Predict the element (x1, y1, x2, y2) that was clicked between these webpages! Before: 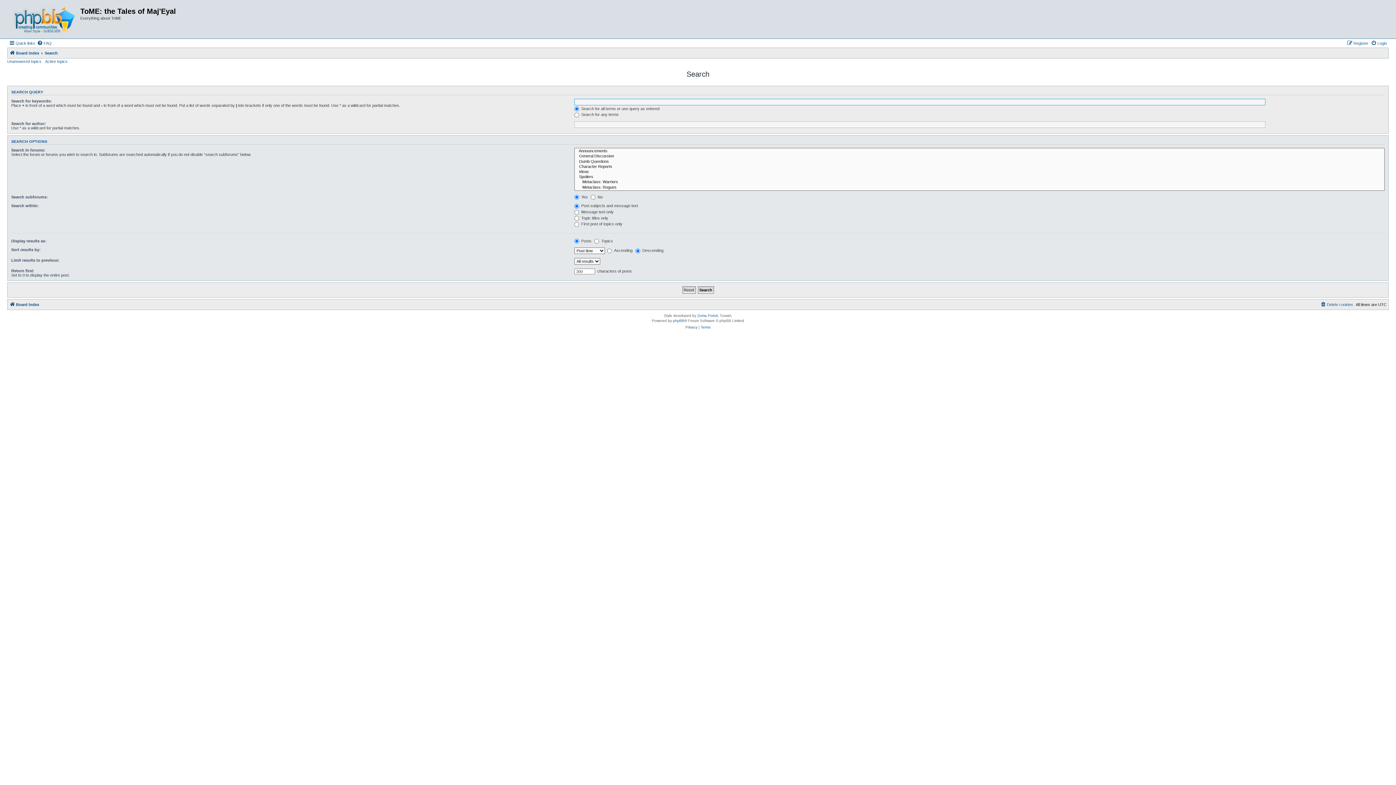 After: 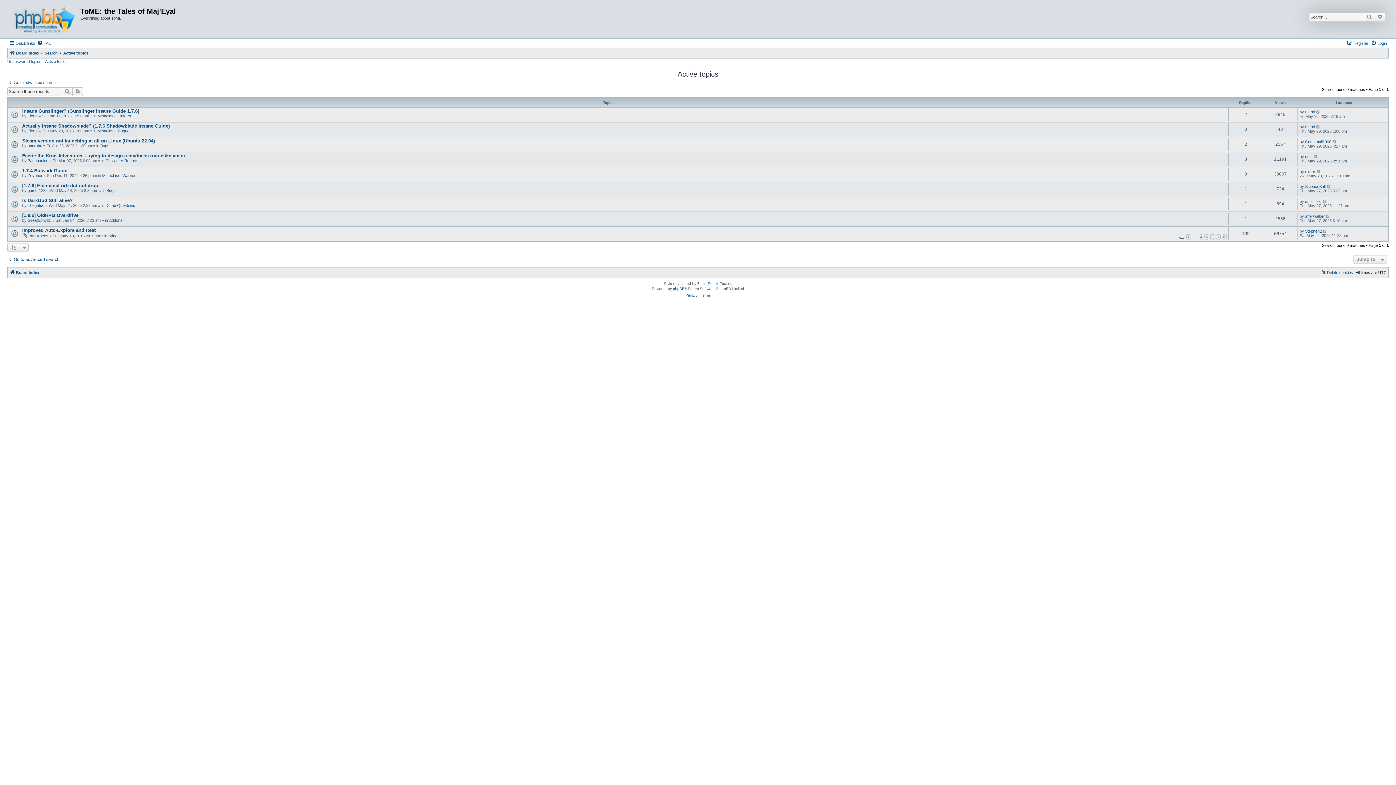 Action: label: Active topics bbox: (45, 59, 67, 63)